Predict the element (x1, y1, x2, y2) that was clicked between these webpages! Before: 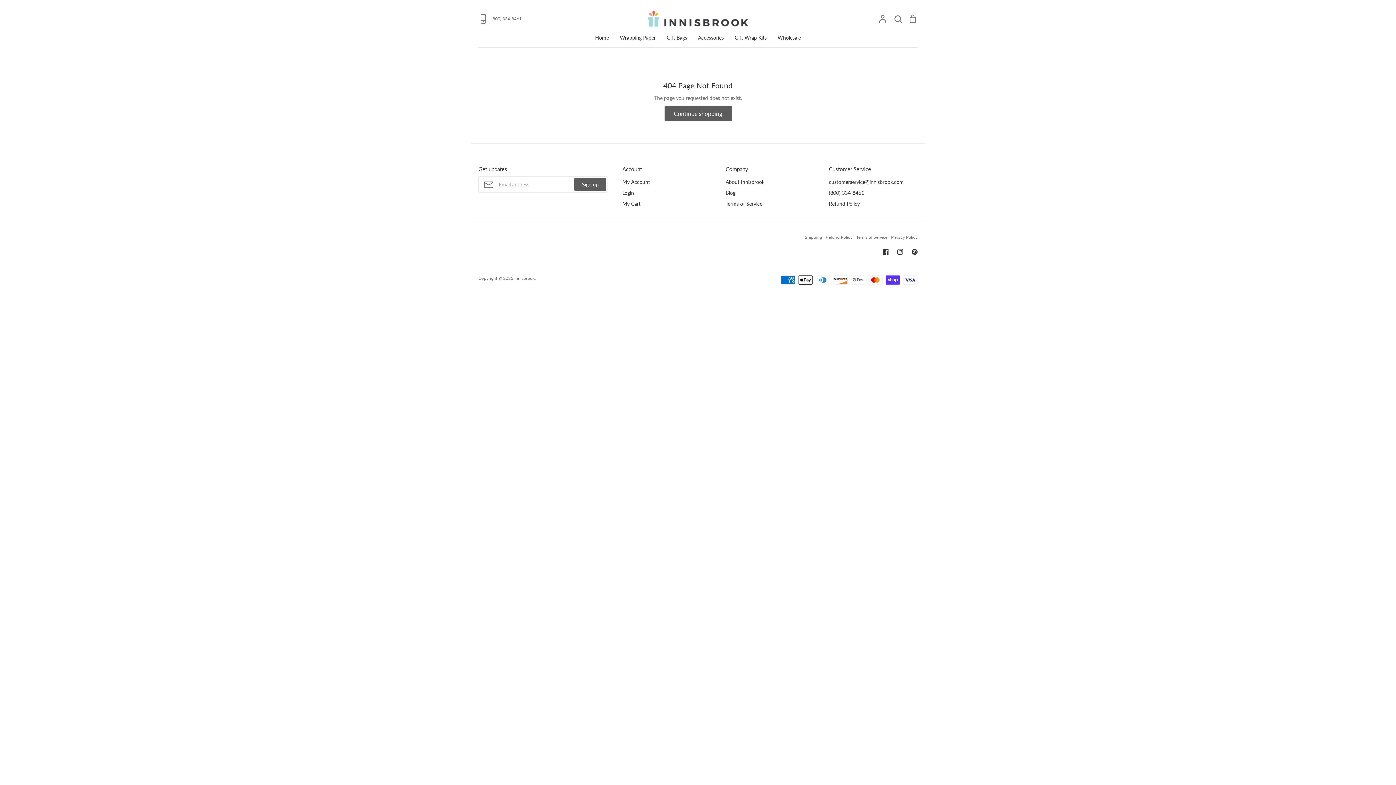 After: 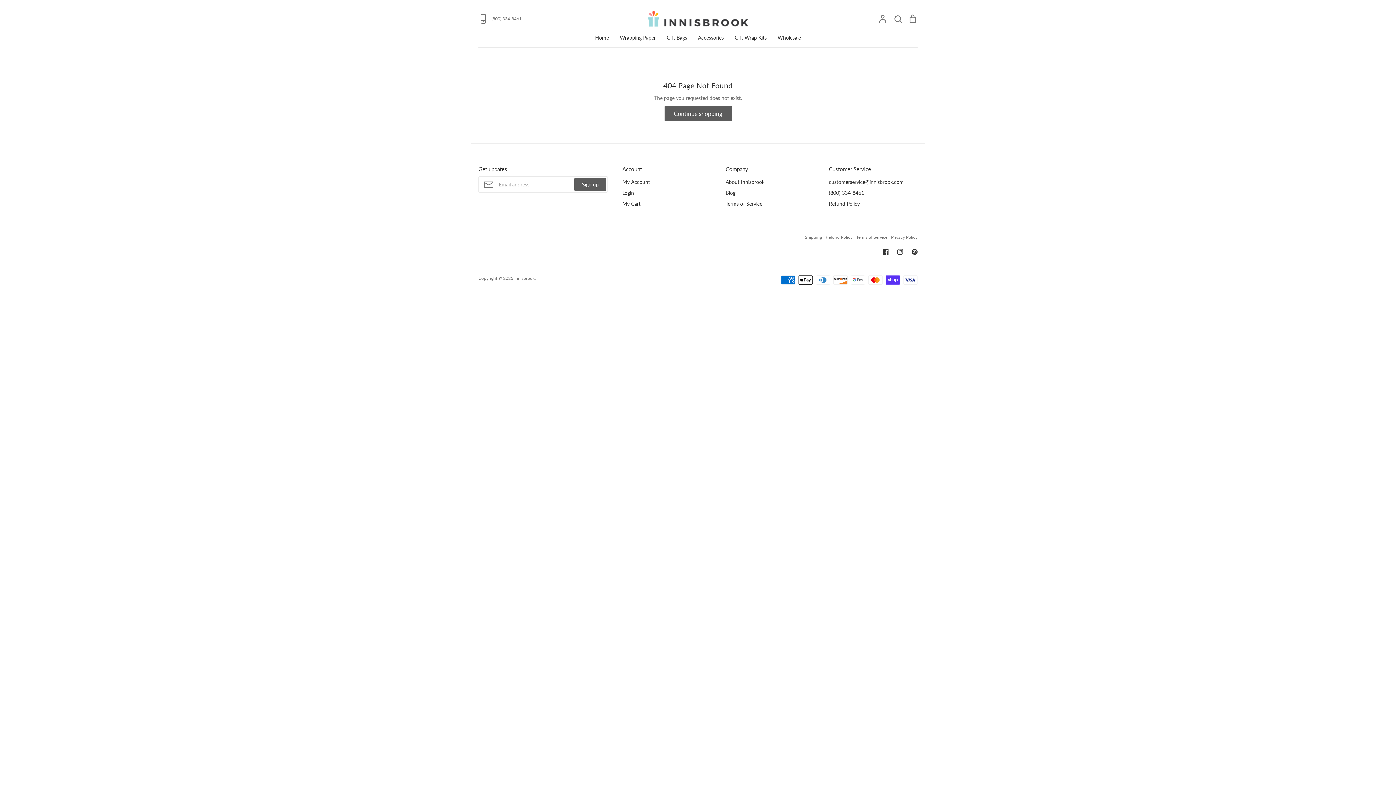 Action: bbox: (478, 14, 623, 23) label: (800) 334-8461